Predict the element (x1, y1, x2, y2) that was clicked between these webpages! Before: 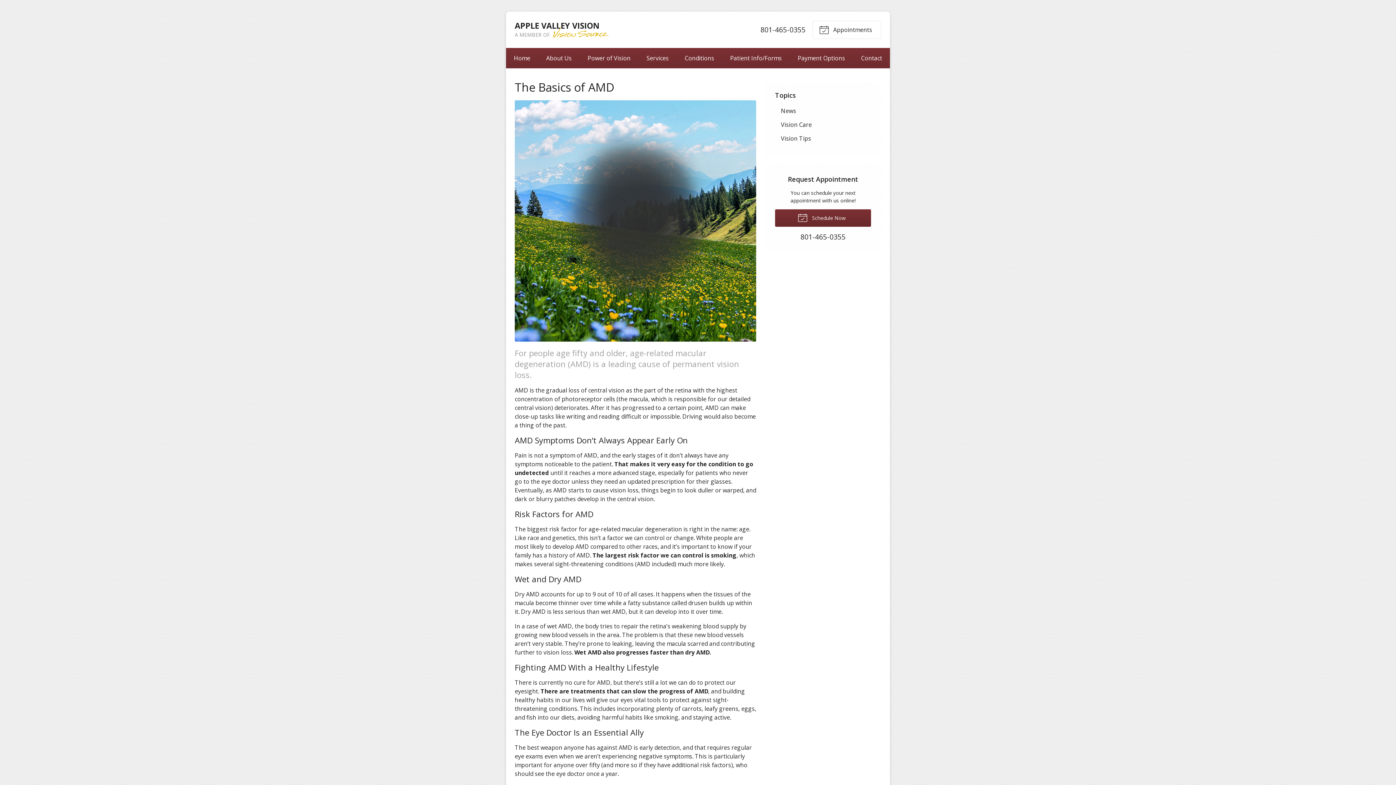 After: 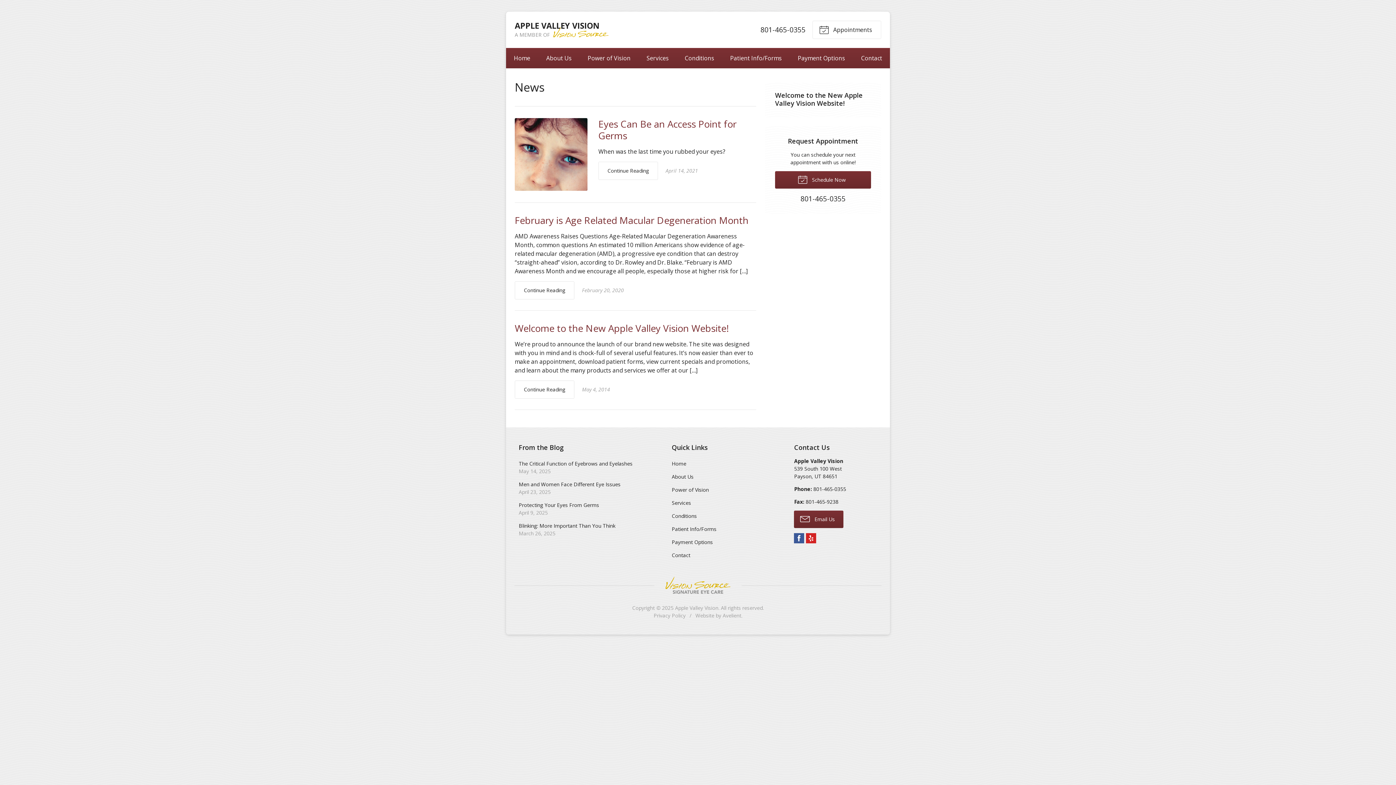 Action: bbox: (775, 104, 871, 117) label: News